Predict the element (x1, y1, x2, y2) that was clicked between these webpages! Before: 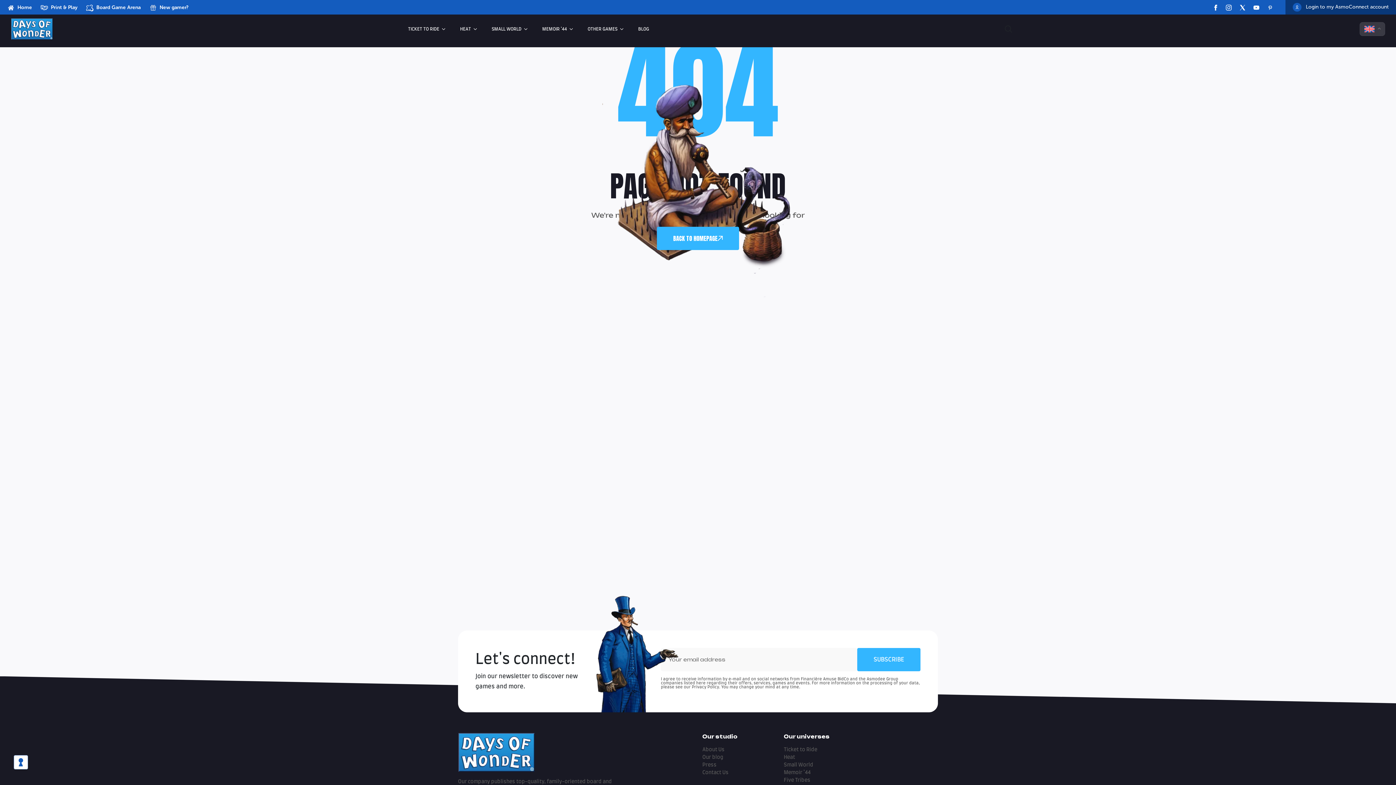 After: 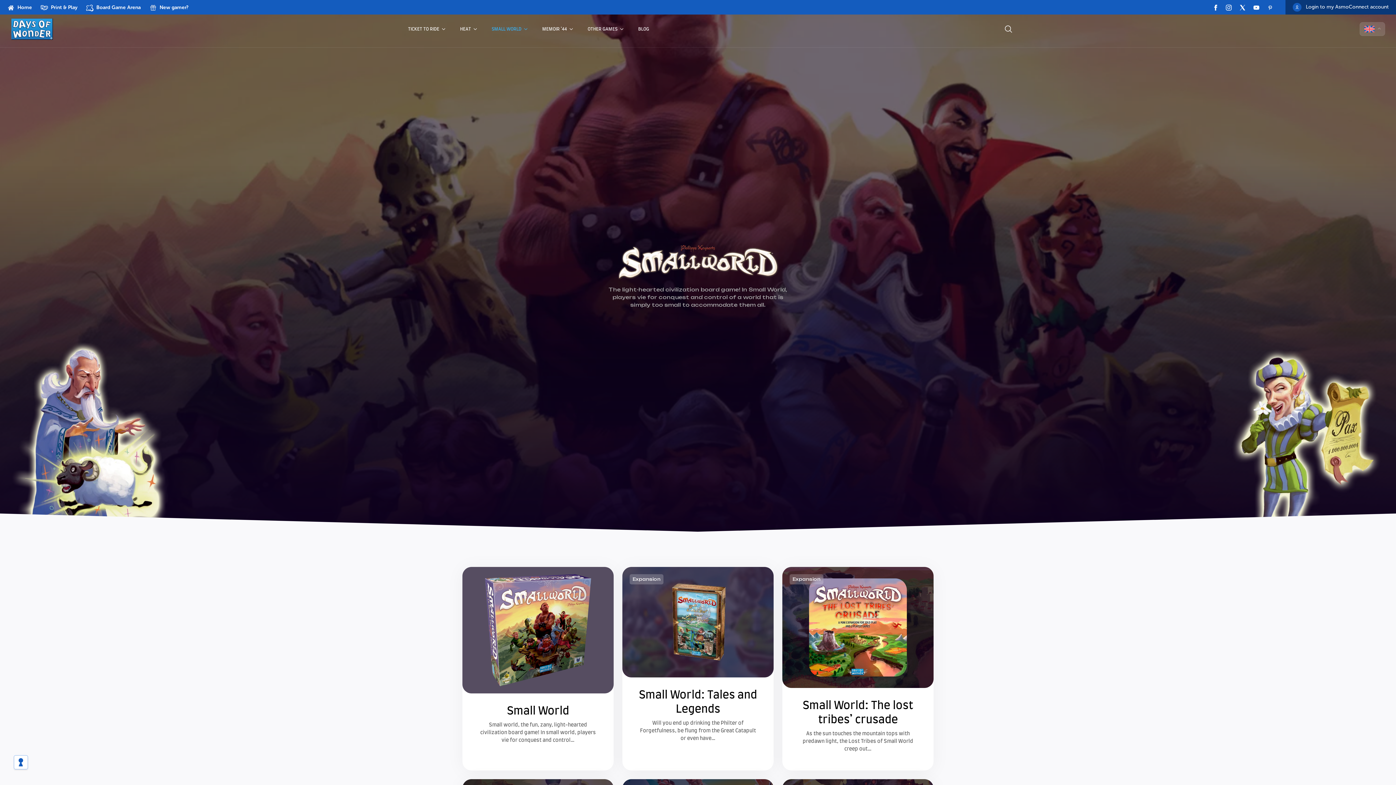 Action: label: SMALL WORLD bbox: (485, 11, 534, 46)